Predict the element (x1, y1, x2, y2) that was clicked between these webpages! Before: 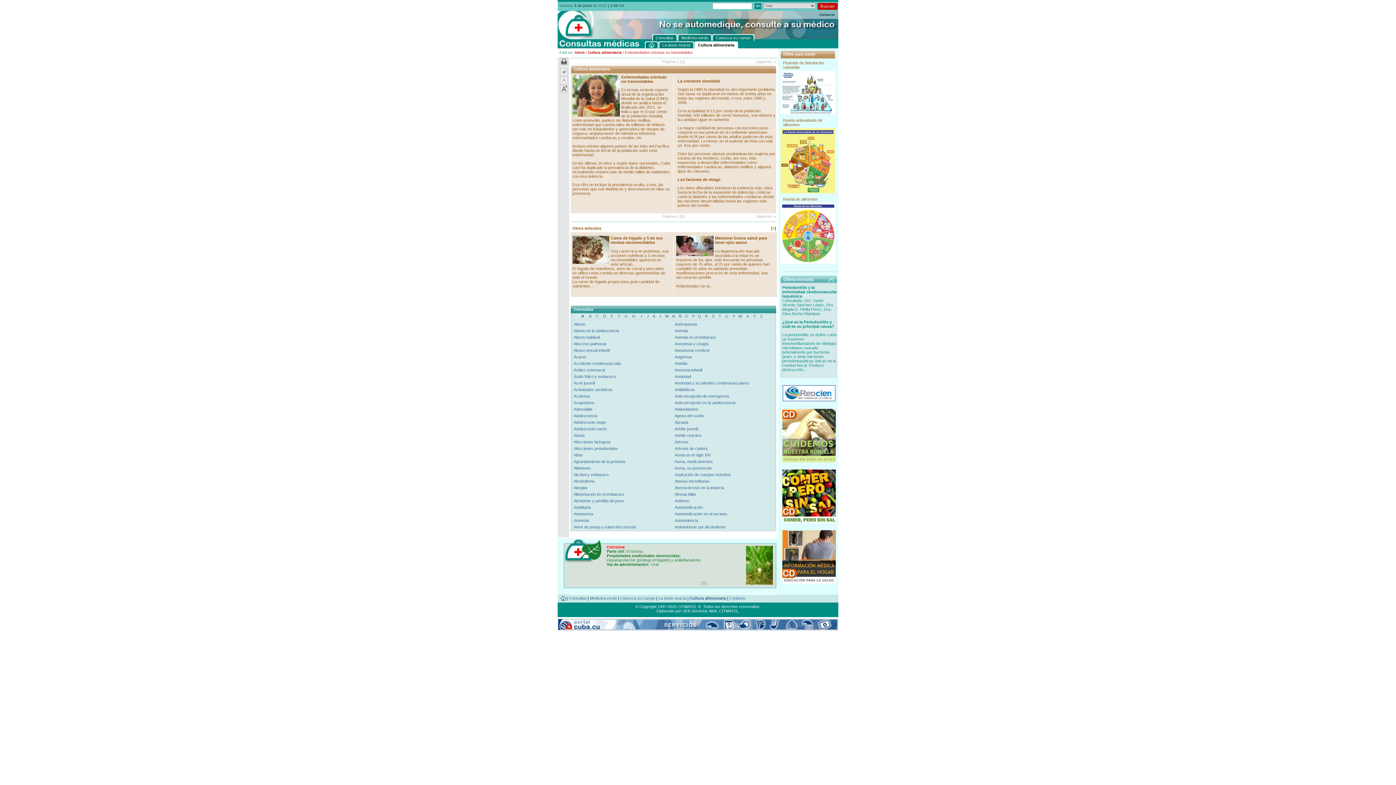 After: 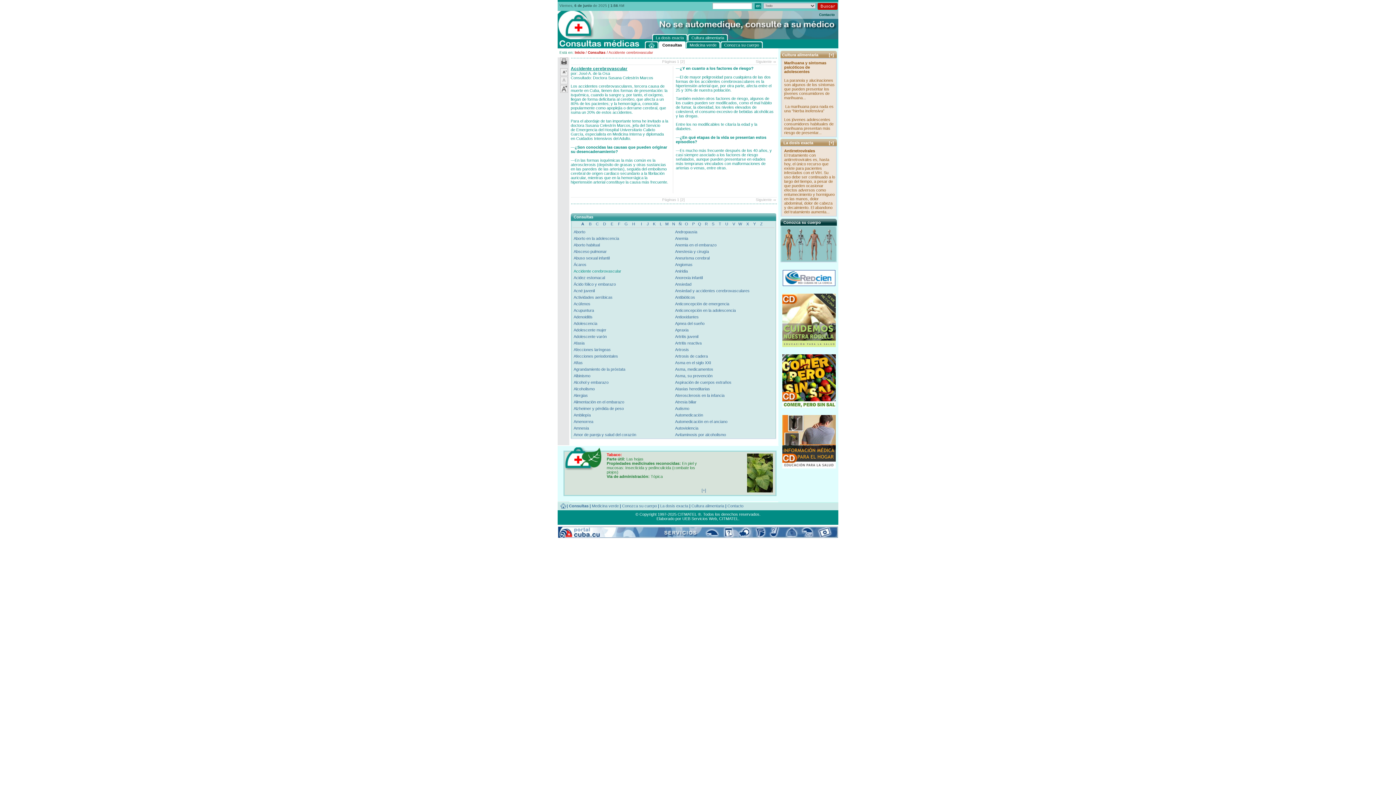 Action: bbox: (573, 361, 621, 365) label: Accidente cerebrovascular